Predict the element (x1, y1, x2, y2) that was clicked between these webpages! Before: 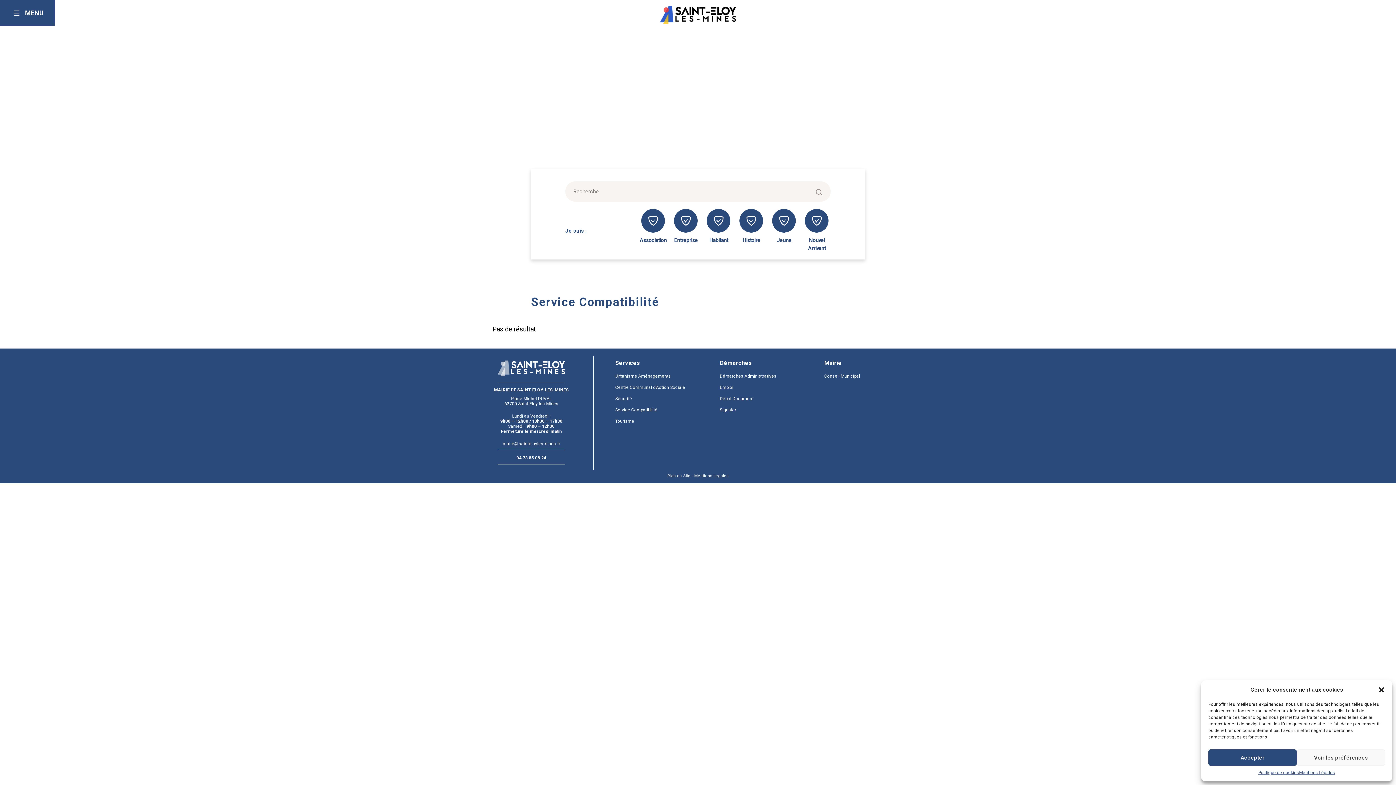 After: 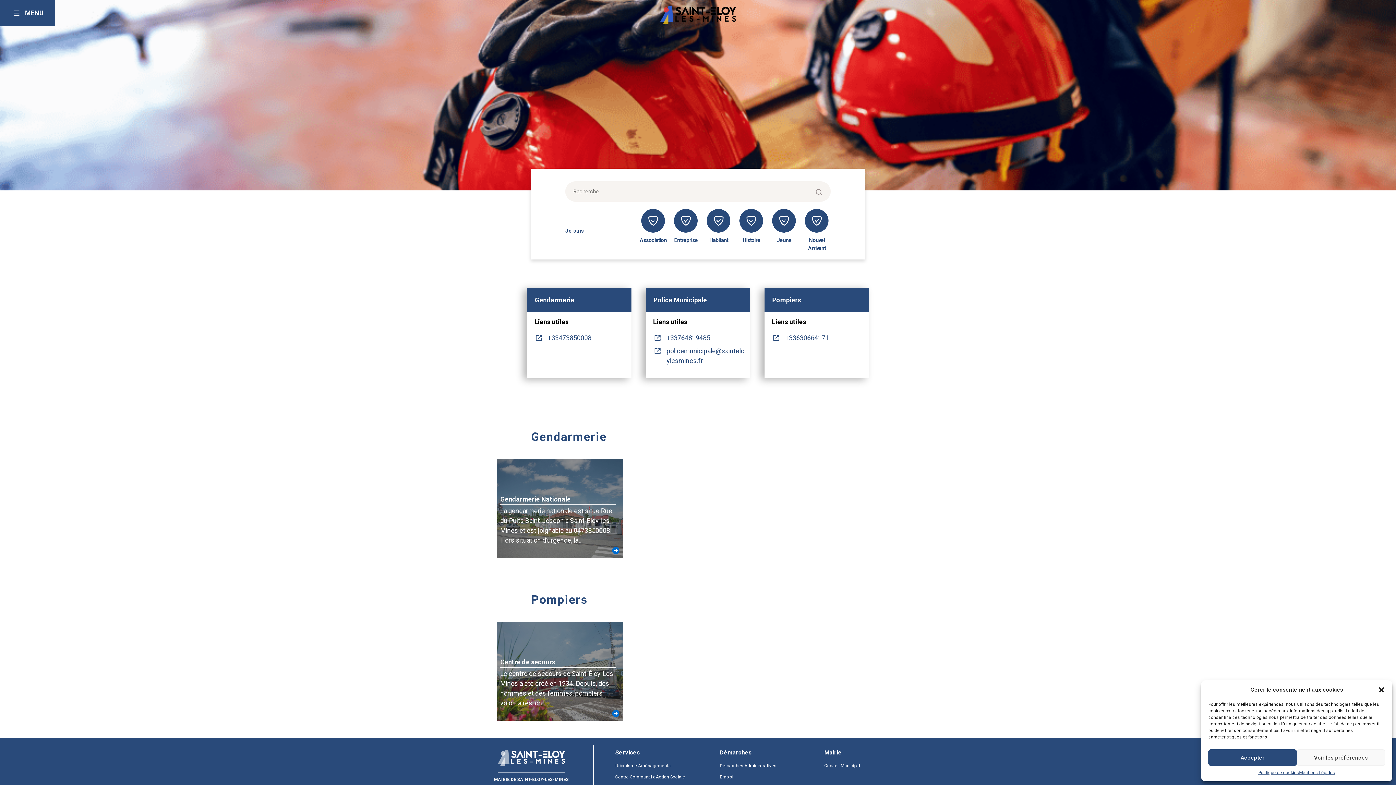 Action: bbox: (615, 396, 632, 401) label: Sécurité